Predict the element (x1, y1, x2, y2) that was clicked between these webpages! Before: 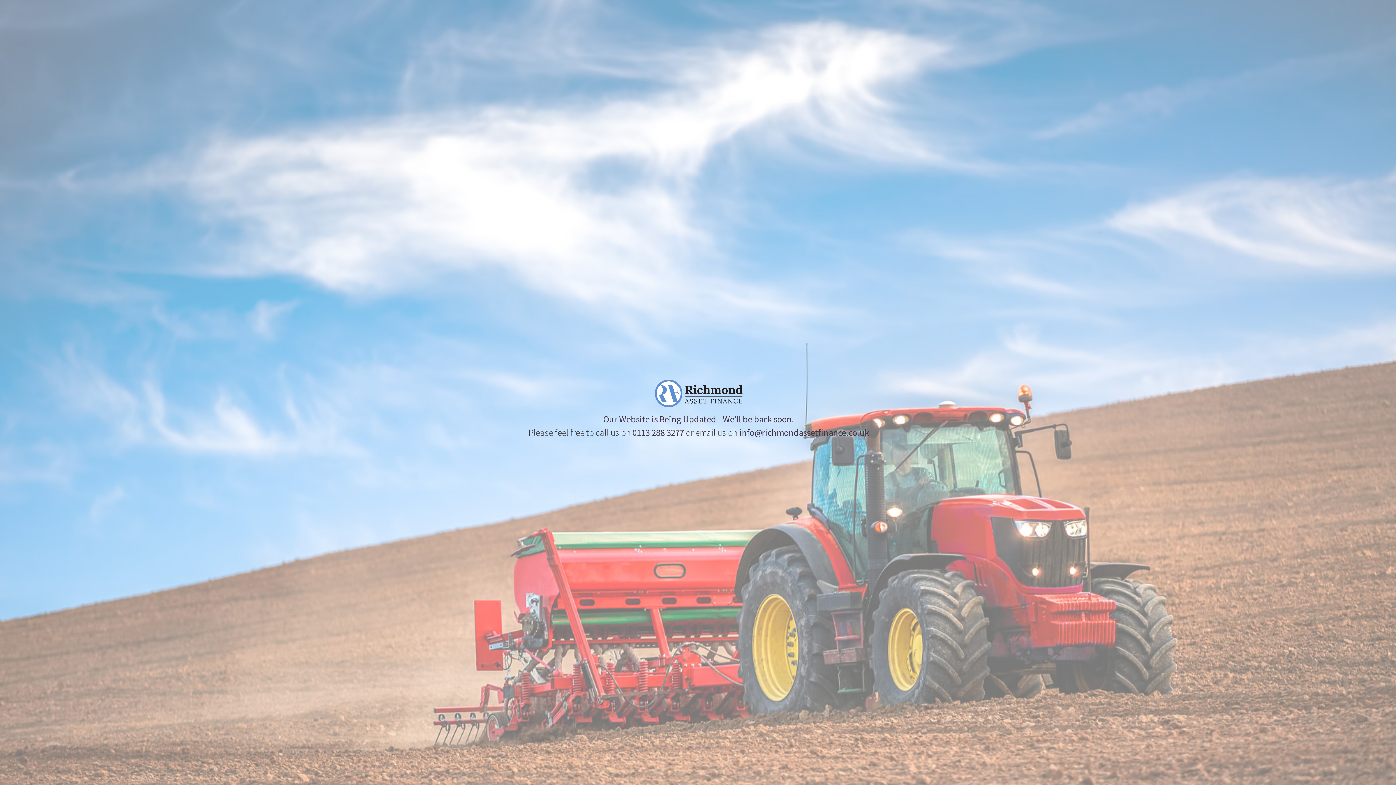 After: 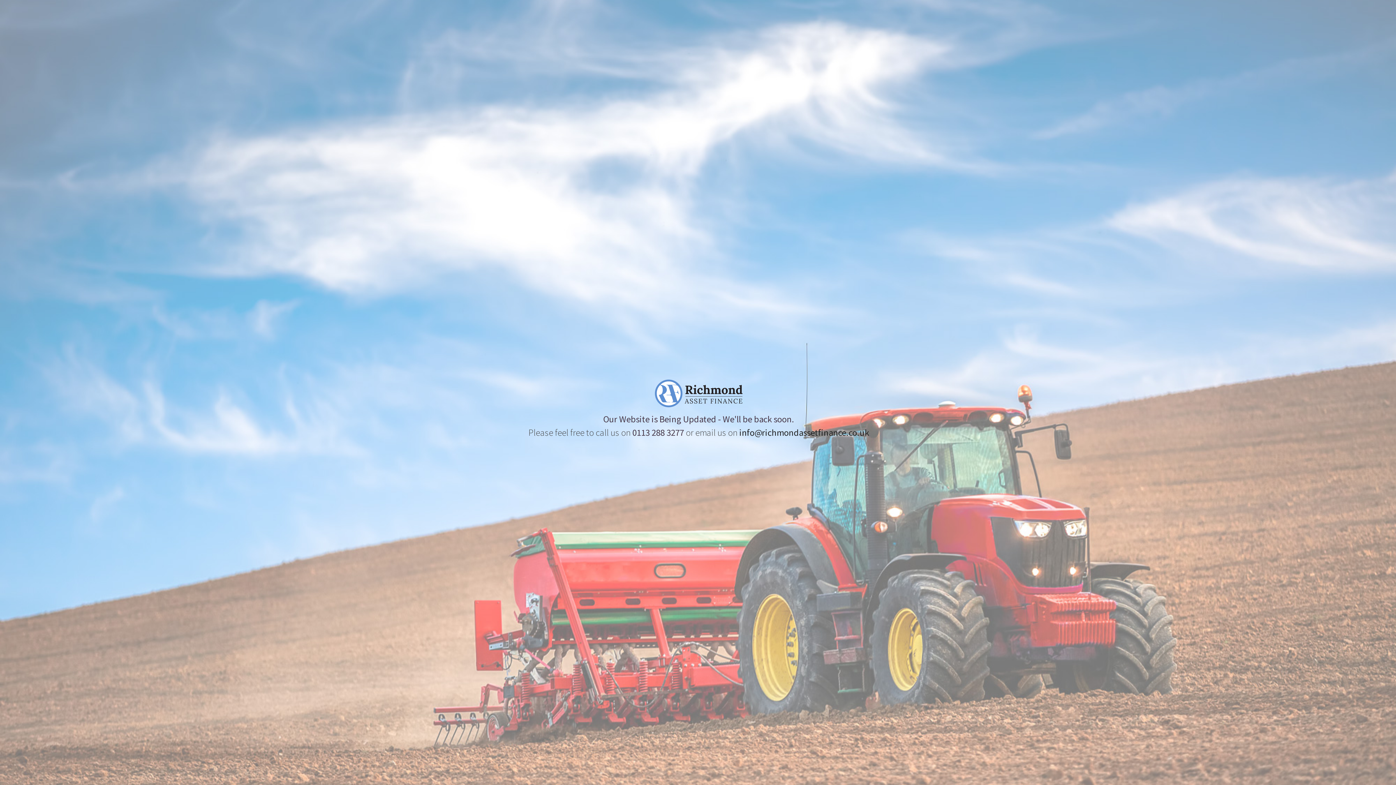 Action: bbox: (739, 426, 869, 438) label: info@richmondassetfinance.co.uk